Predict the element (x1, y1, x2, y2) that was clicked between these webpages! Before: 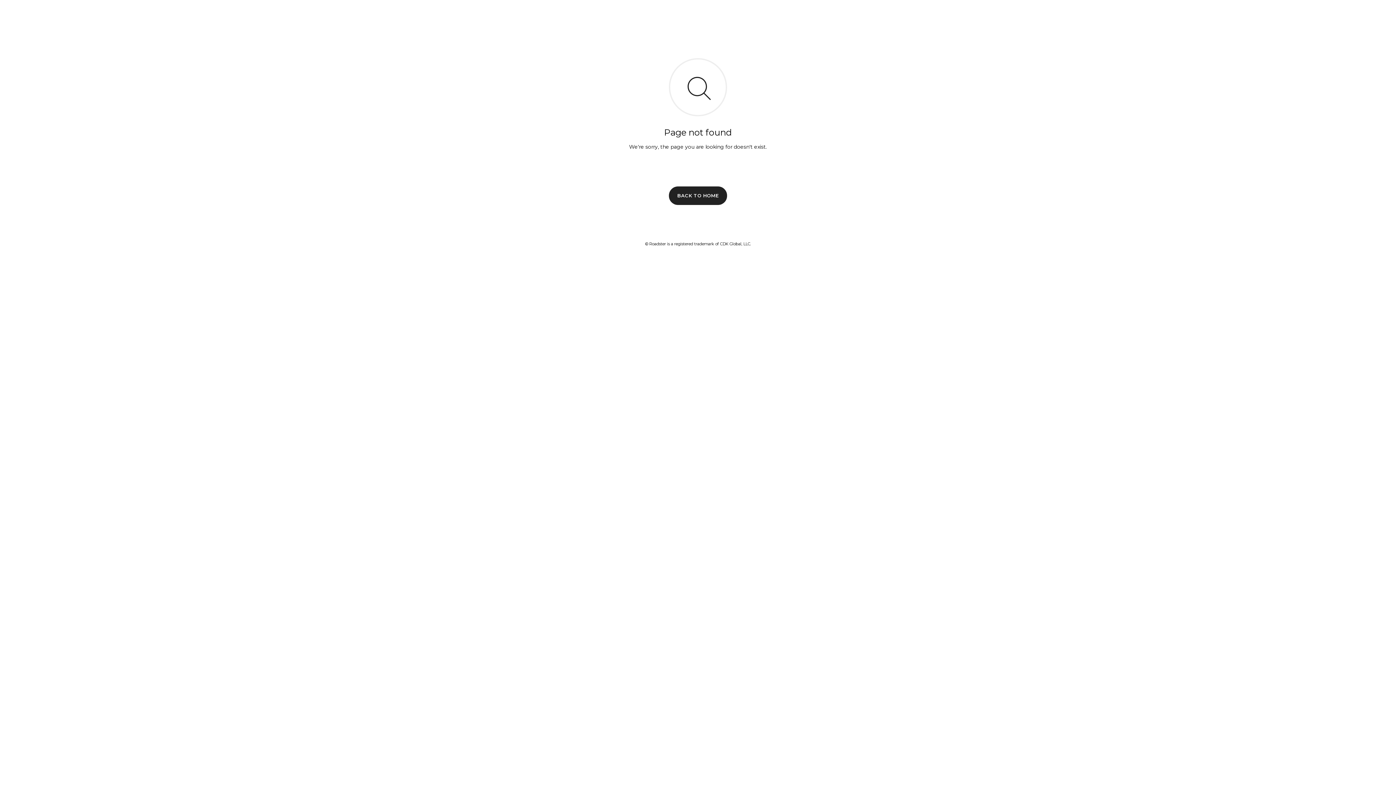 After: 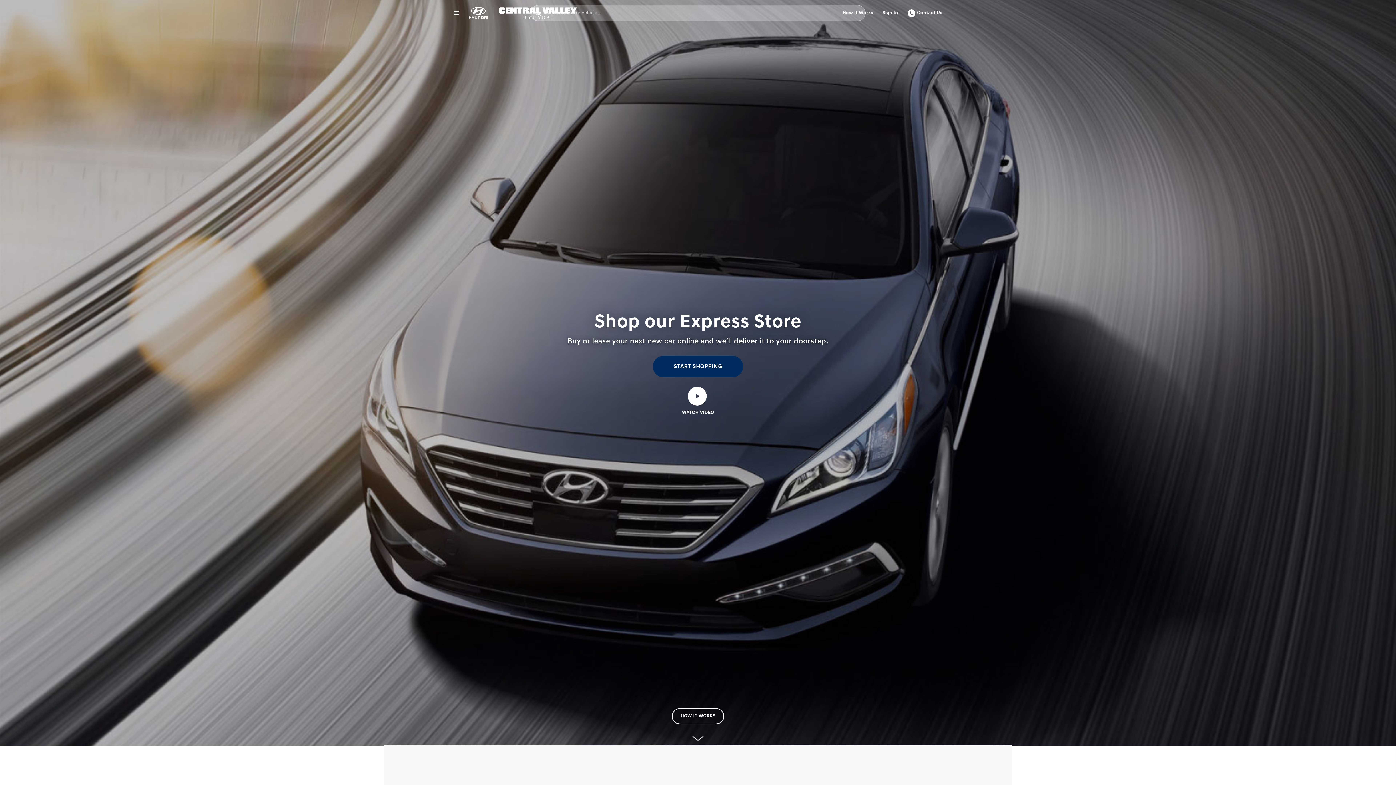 Action: bbox: (669, 186, 727, 204) label: BACK TO HOME